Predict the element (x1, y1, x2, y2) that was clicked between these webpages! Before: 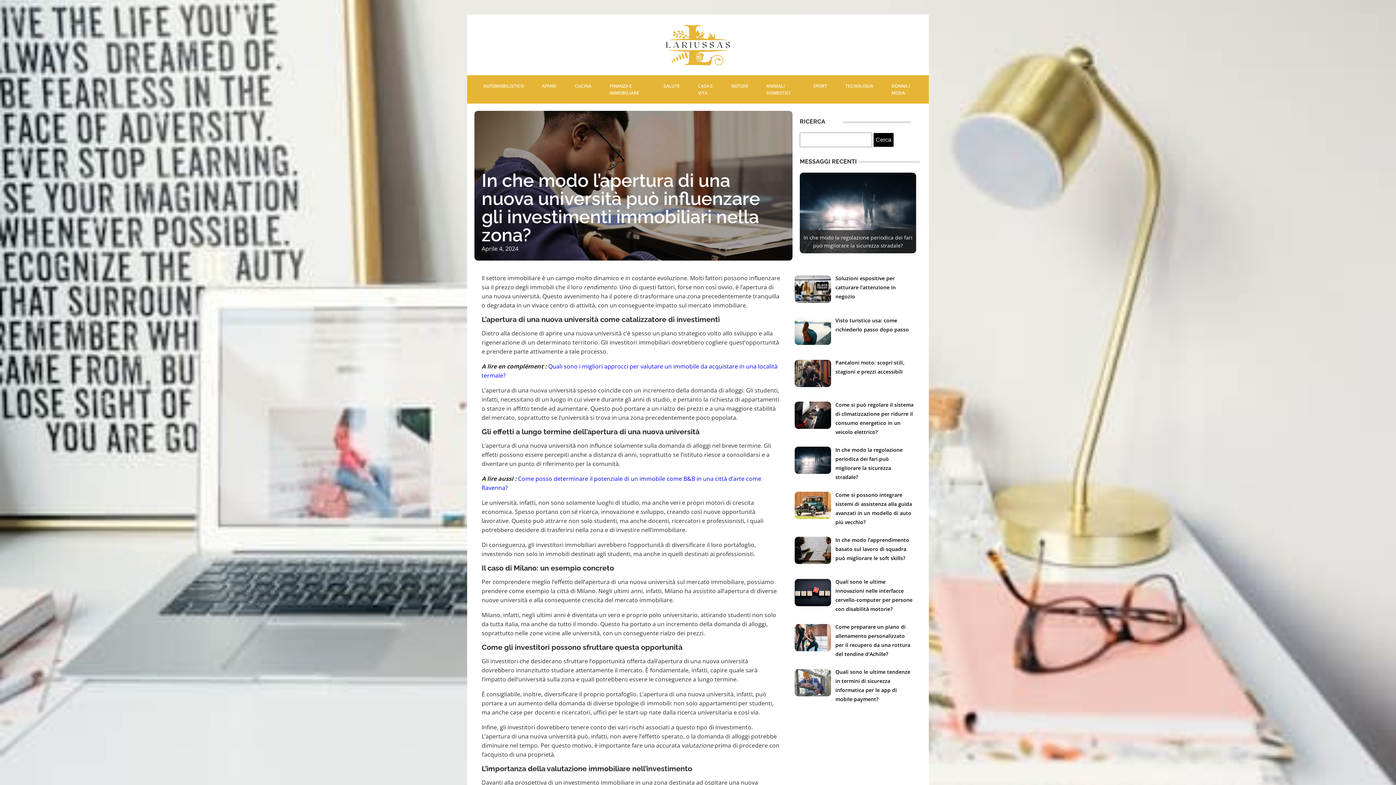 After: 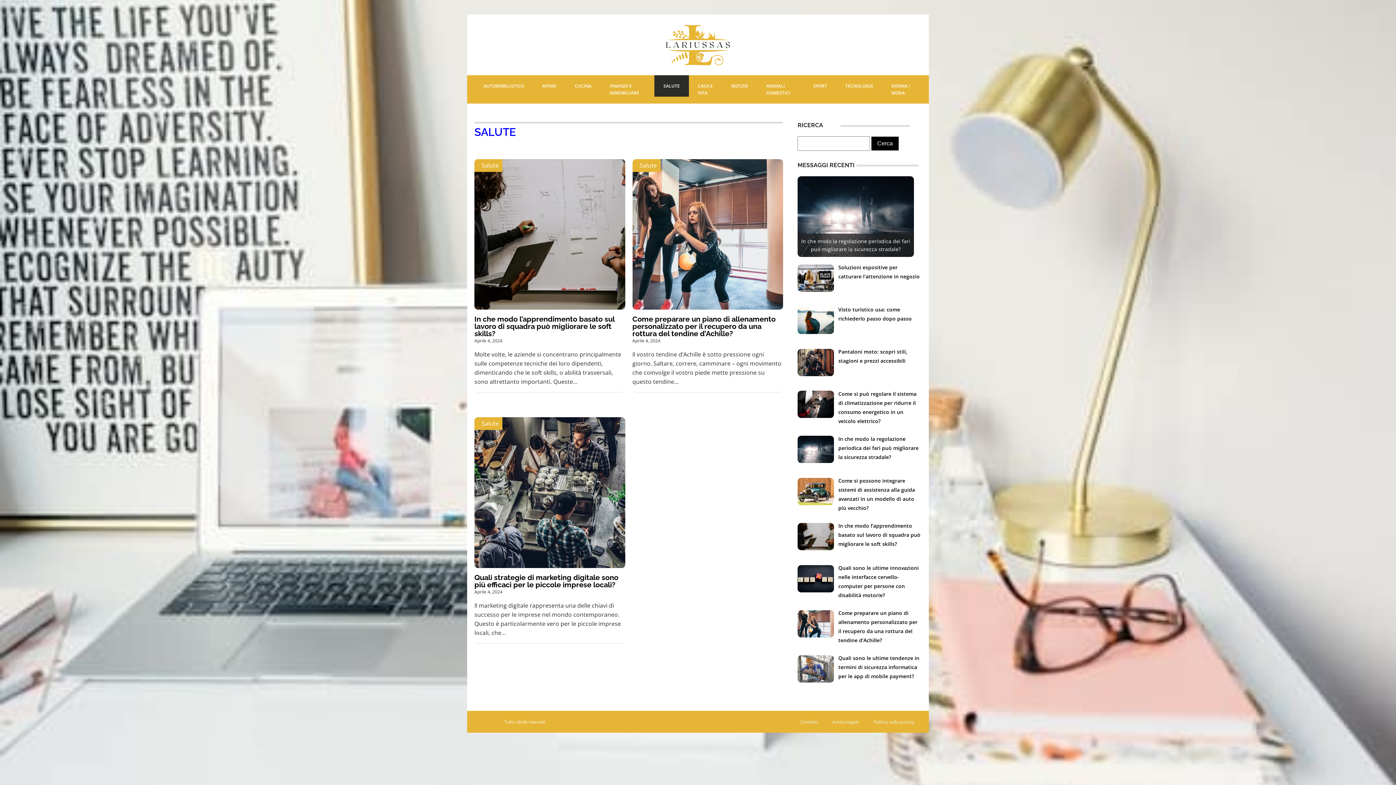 Action: label: SALUTE bbox: (654, 75, 689, 96)